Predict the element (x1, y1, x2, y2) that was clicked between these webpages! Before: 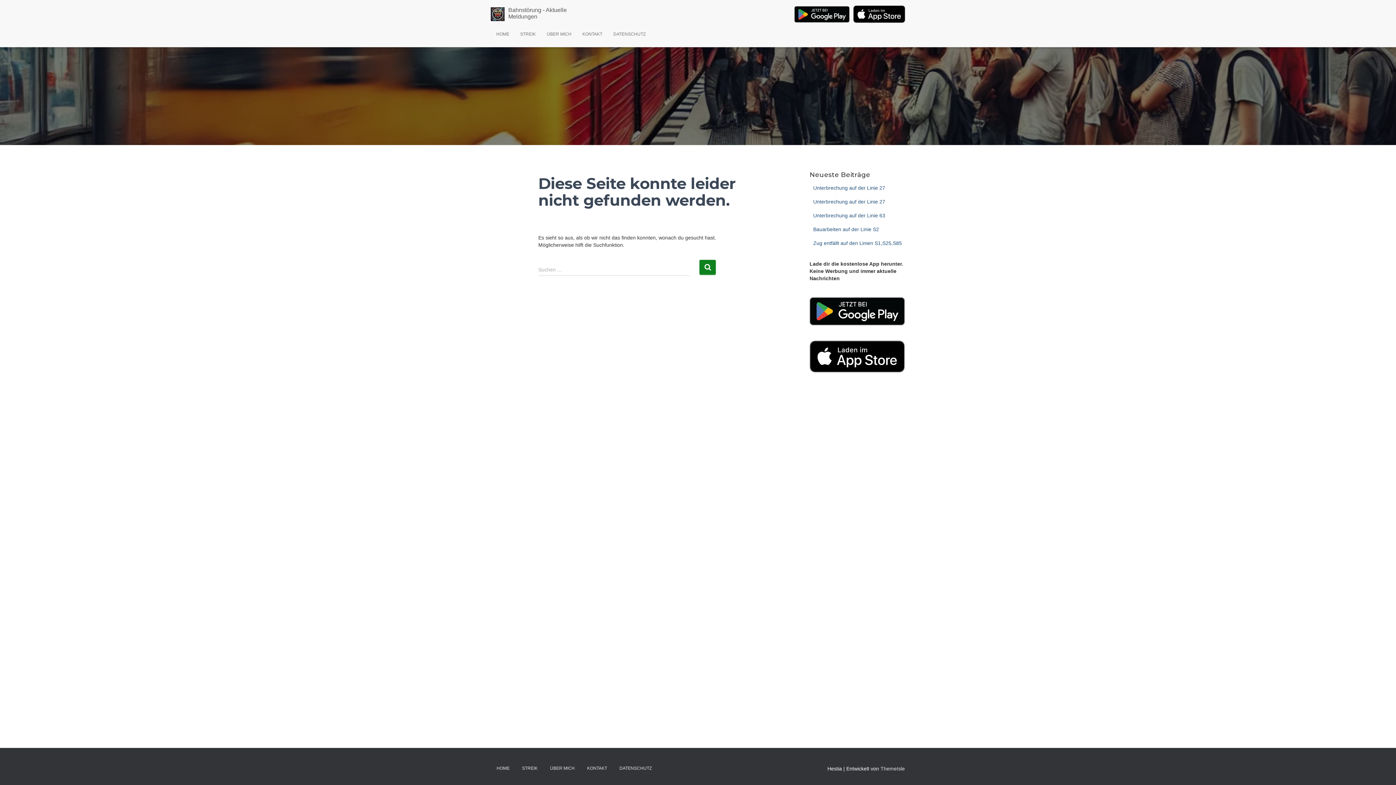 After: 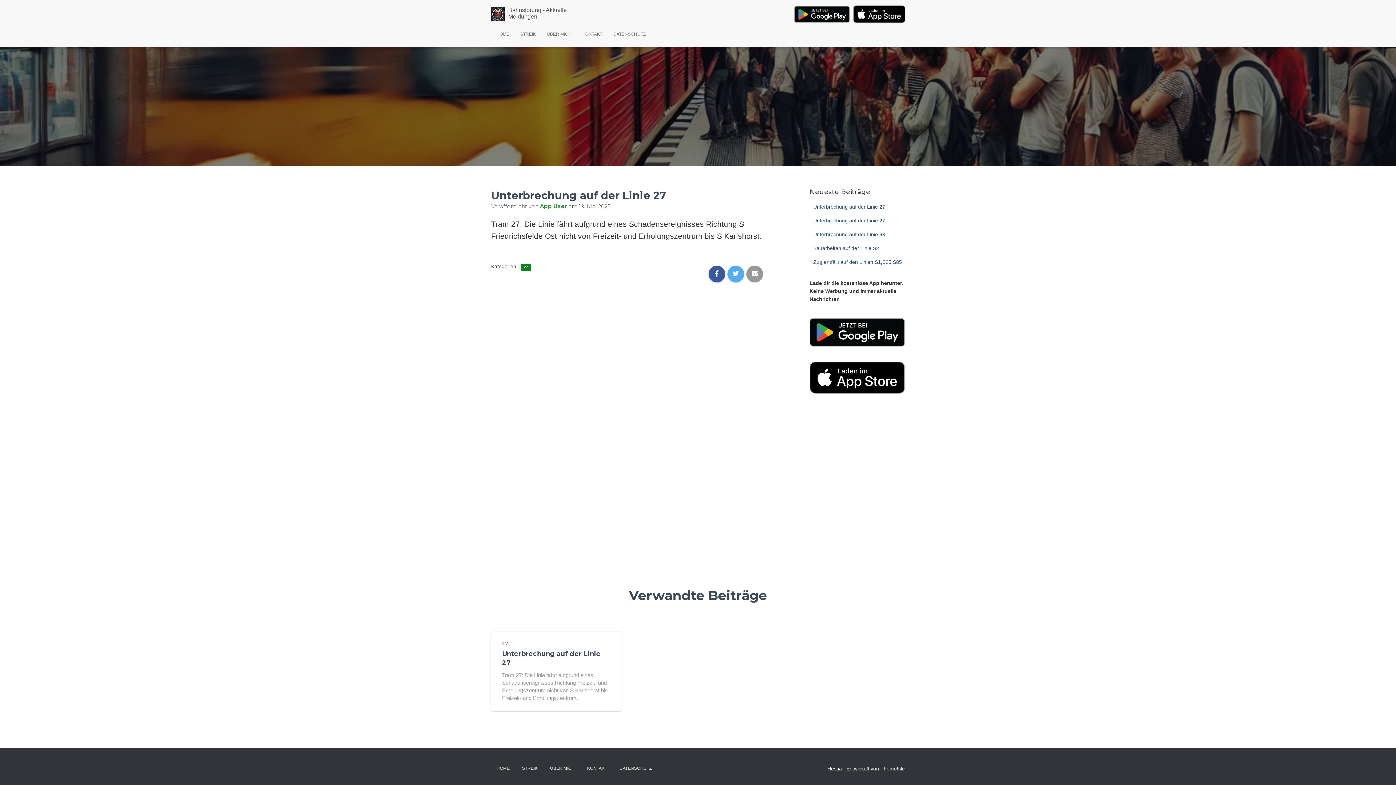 Action: bbox: (813, 185, 885, 190) label: Unterbrechung auf der Linie 27